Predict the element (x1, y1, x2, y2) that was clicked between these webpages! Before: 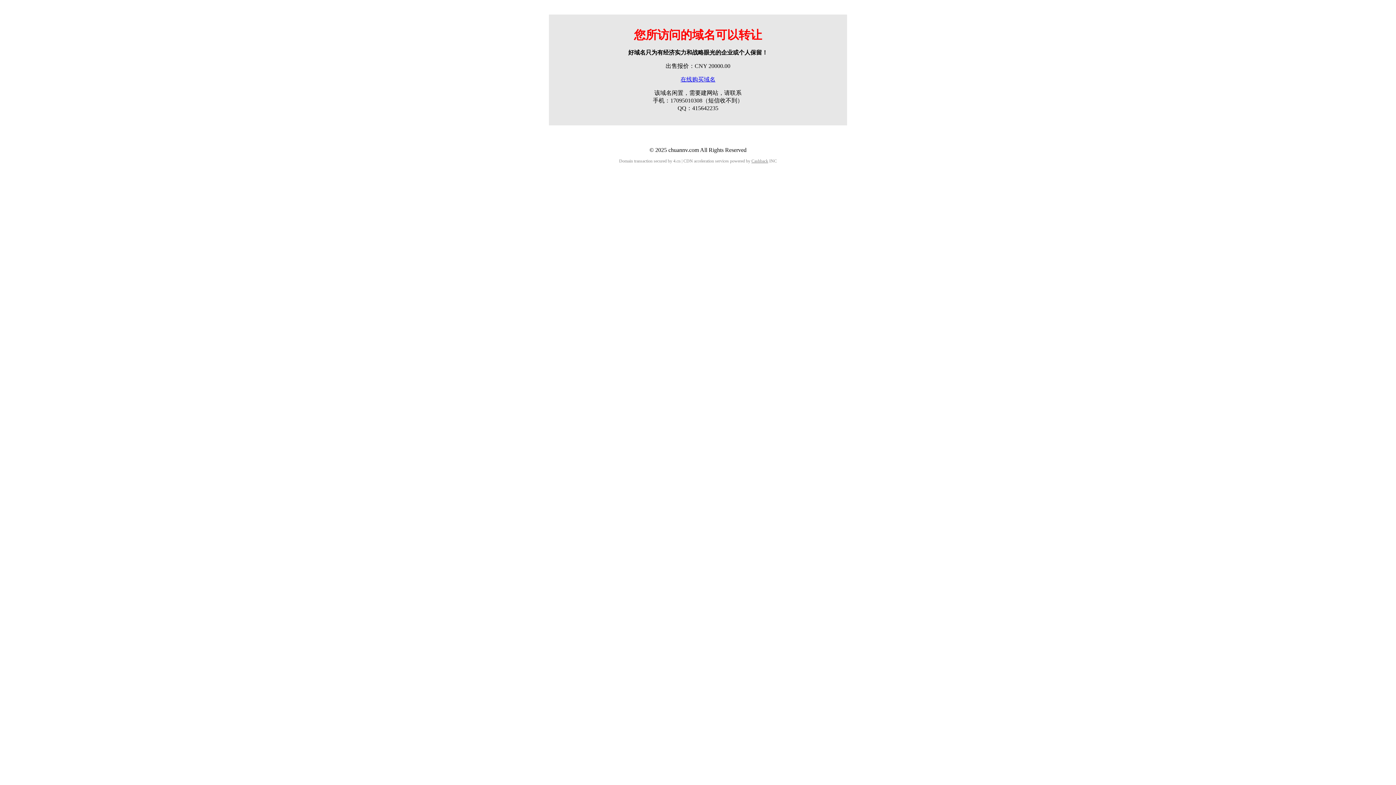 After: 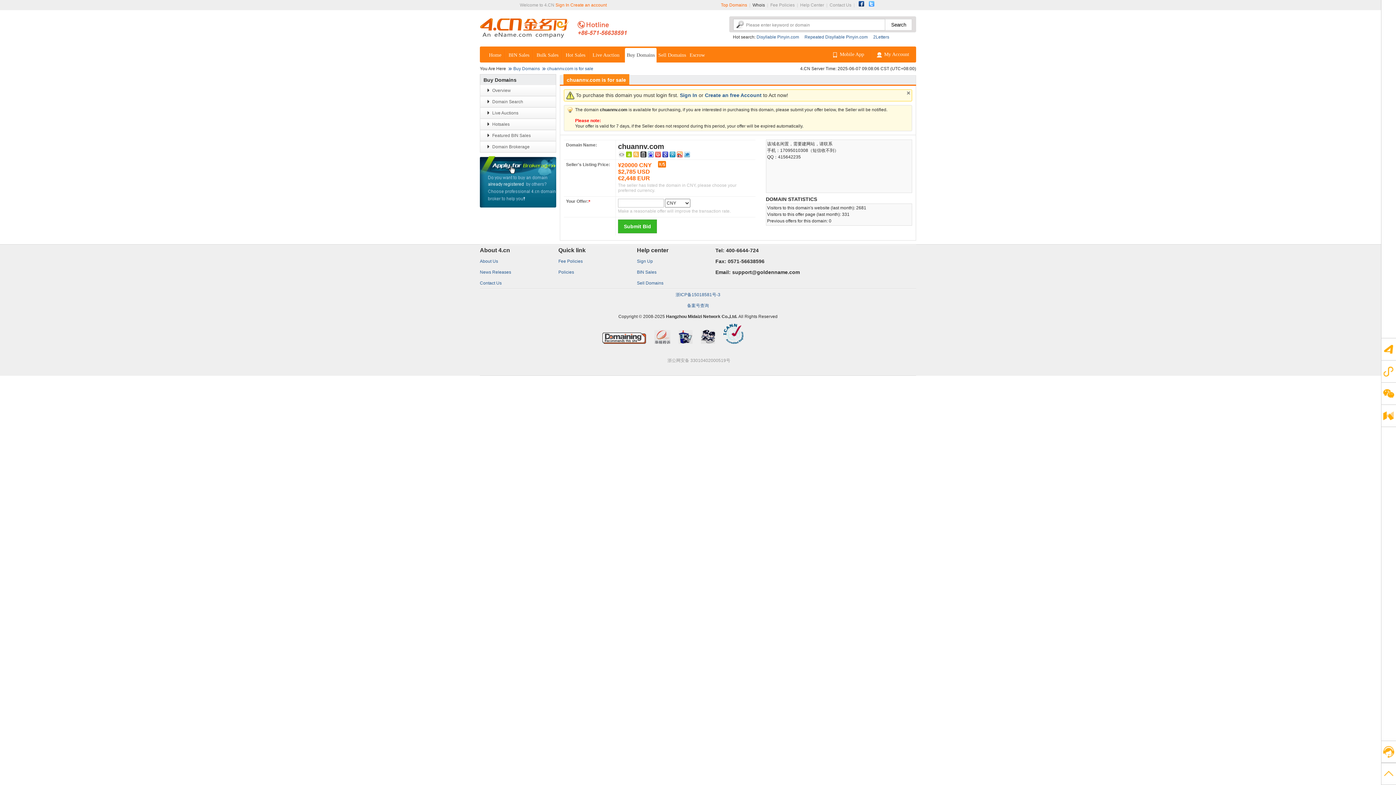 Action: label: 在线购买域名 bbox: (680, 76, 715, 82)